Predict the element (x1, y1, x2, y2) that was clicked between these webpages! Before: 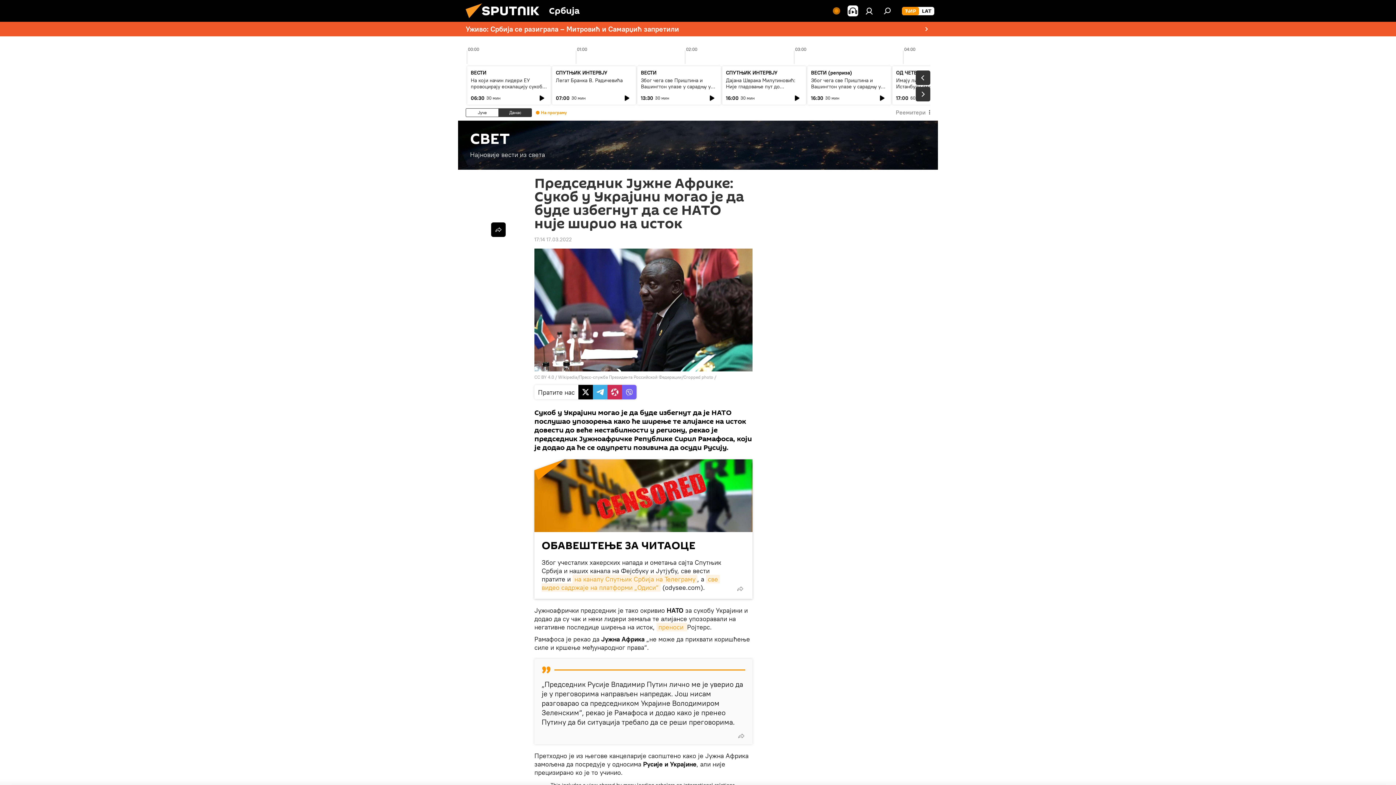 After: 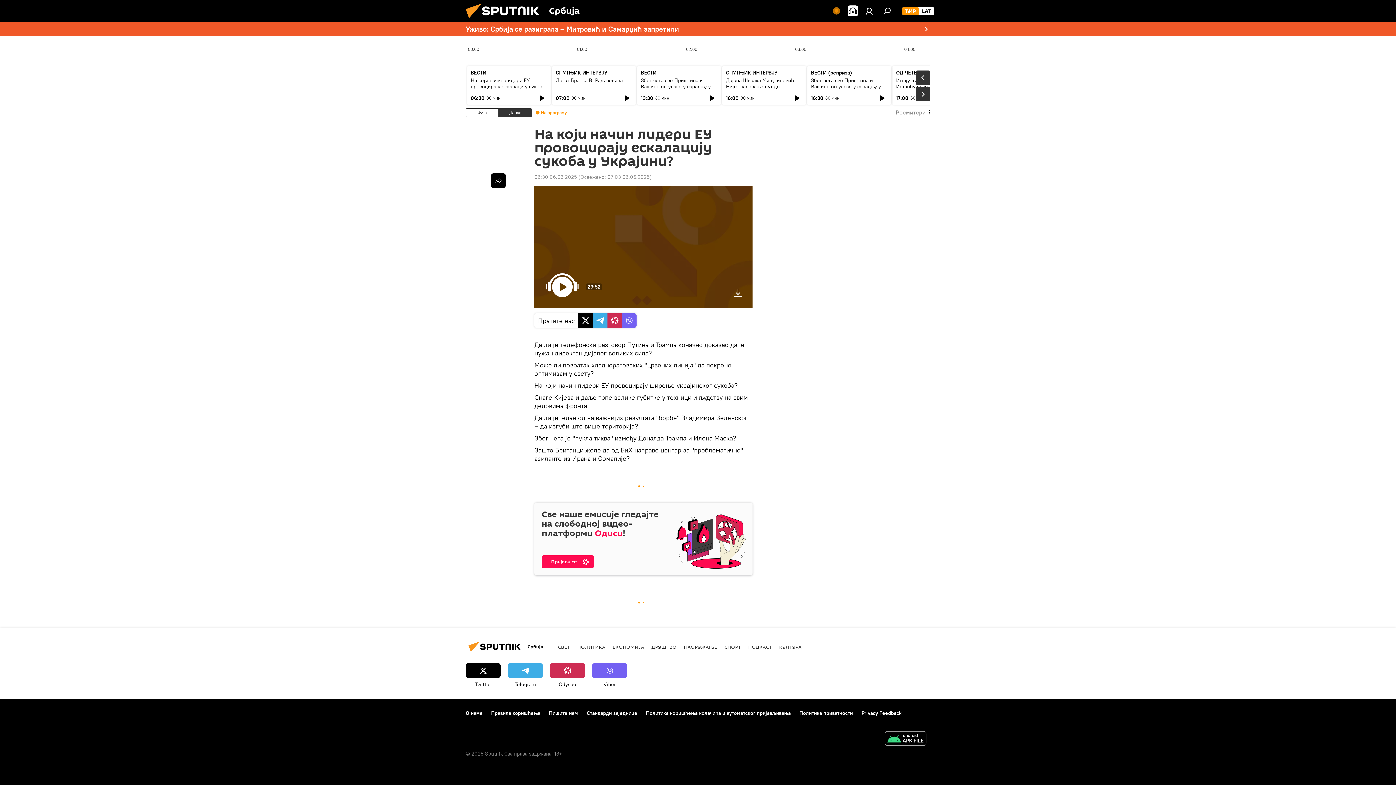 Action: label: На који начин лидери ЕУ провоцирају ескалацију сукоба у Украјини? bbox: (470, 77, 545, 96)